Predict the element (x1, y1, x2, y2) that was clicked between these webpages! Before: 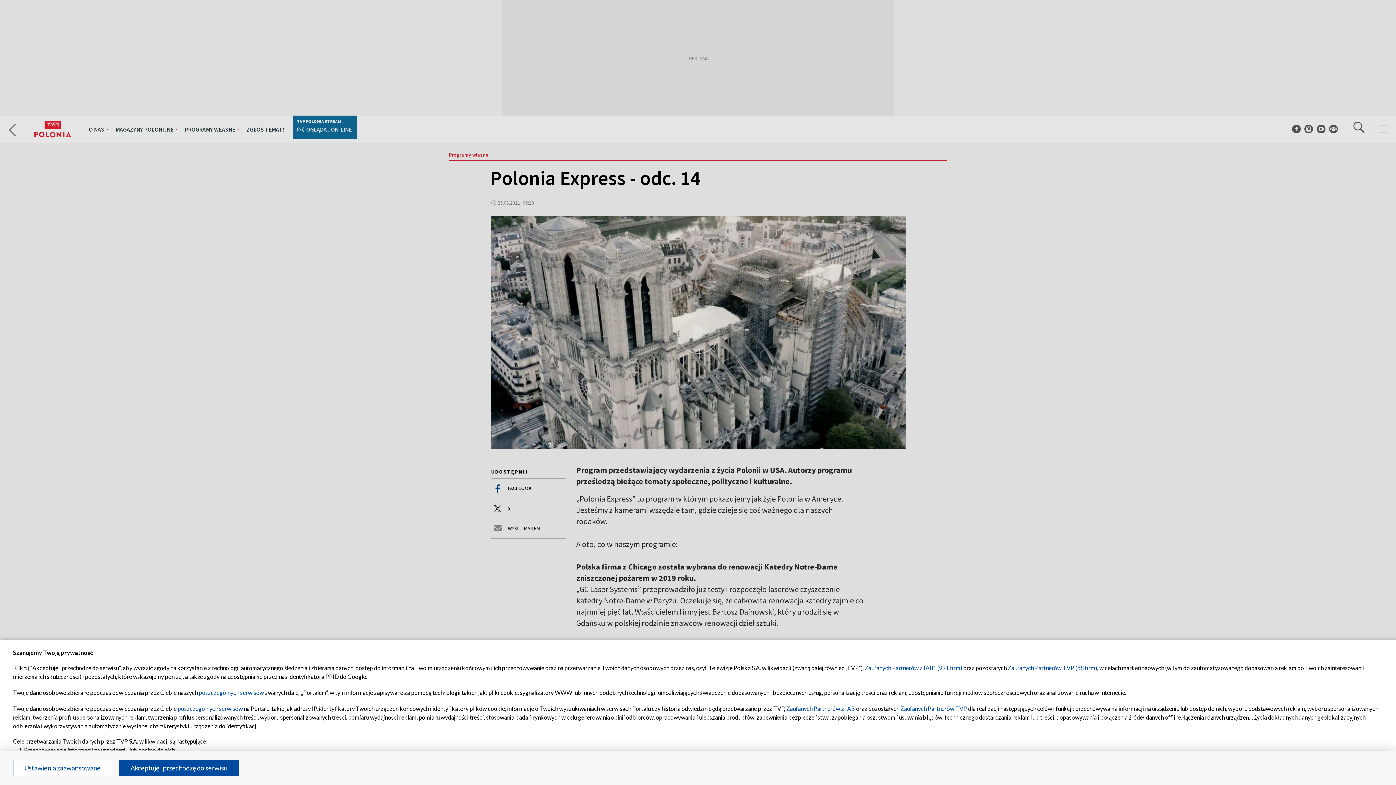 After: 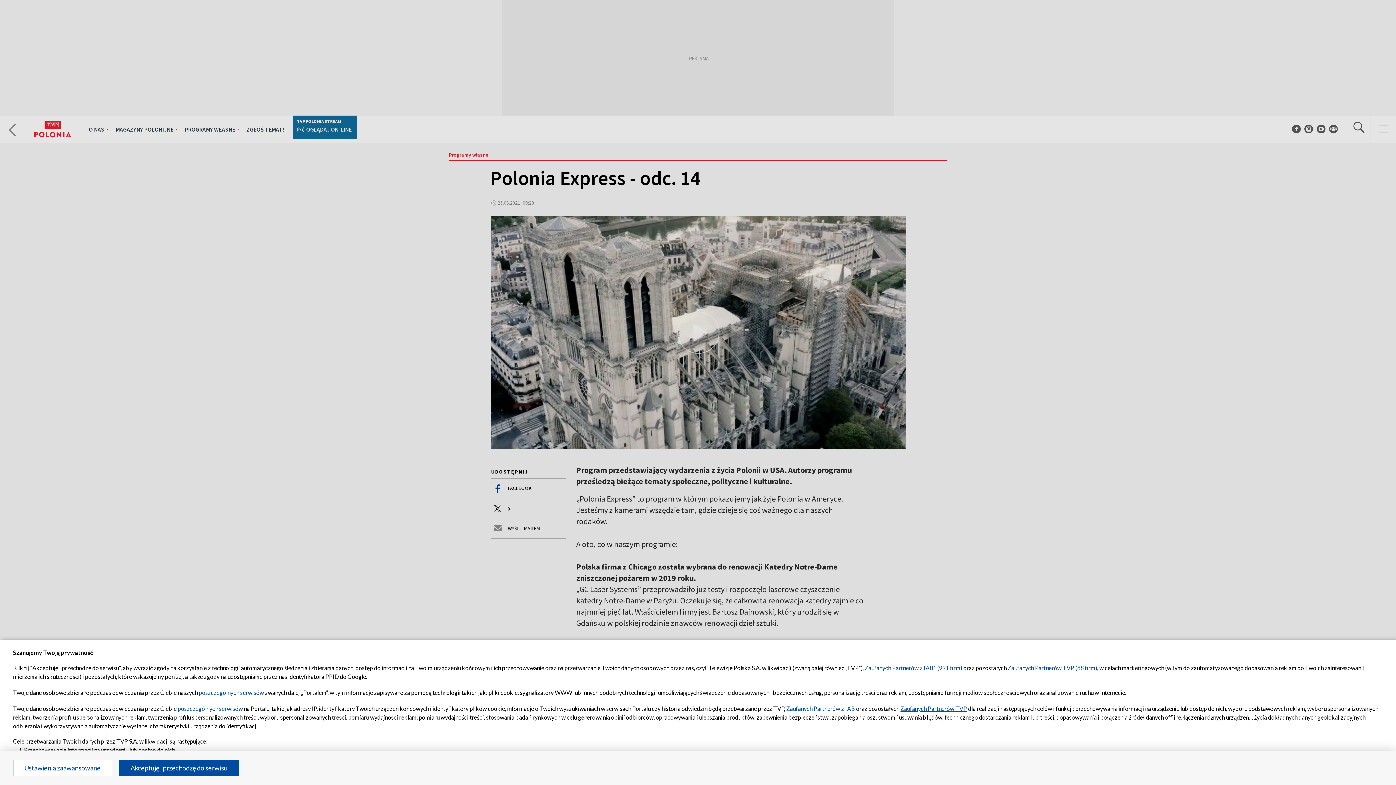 Action: label: Zaufanych Partnerów TVP bbox: (900, 705, 967, 712)